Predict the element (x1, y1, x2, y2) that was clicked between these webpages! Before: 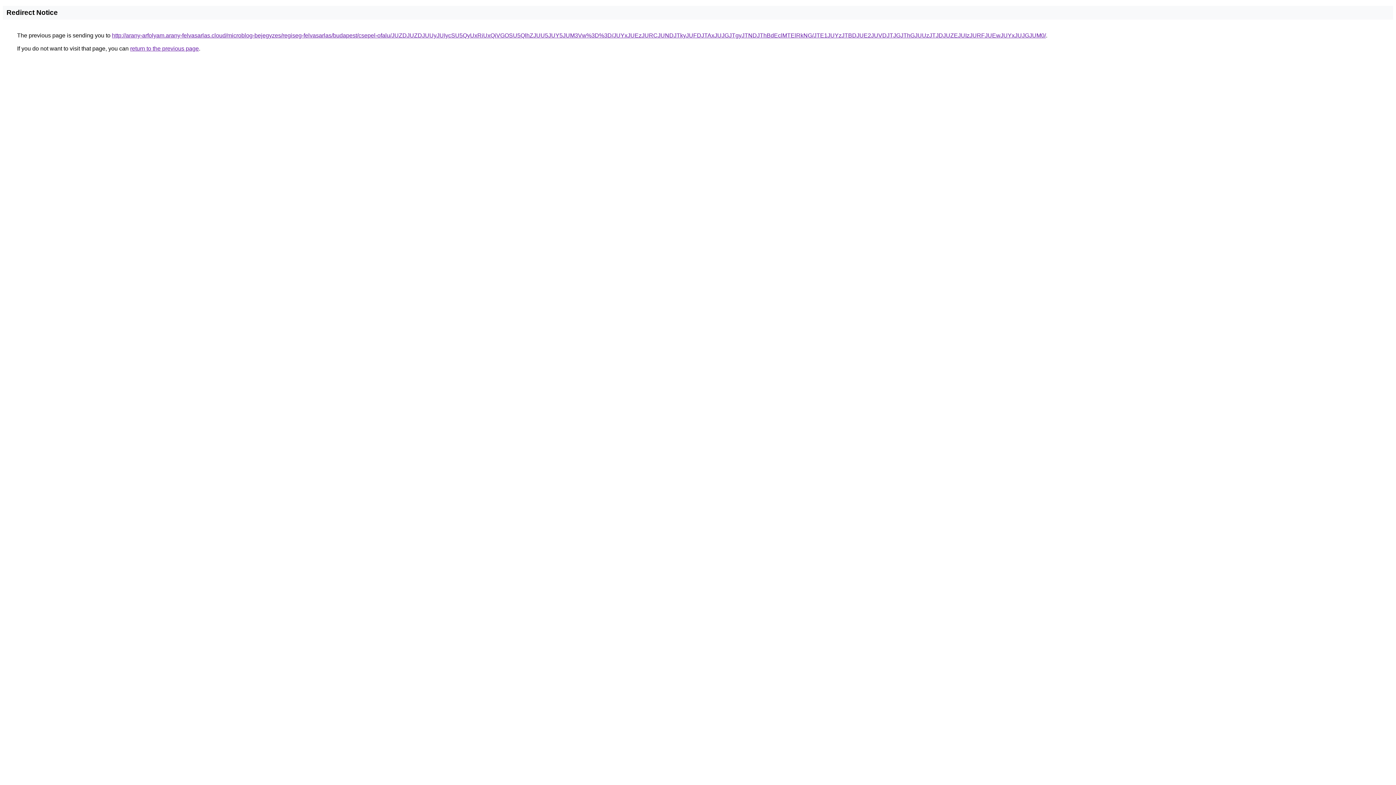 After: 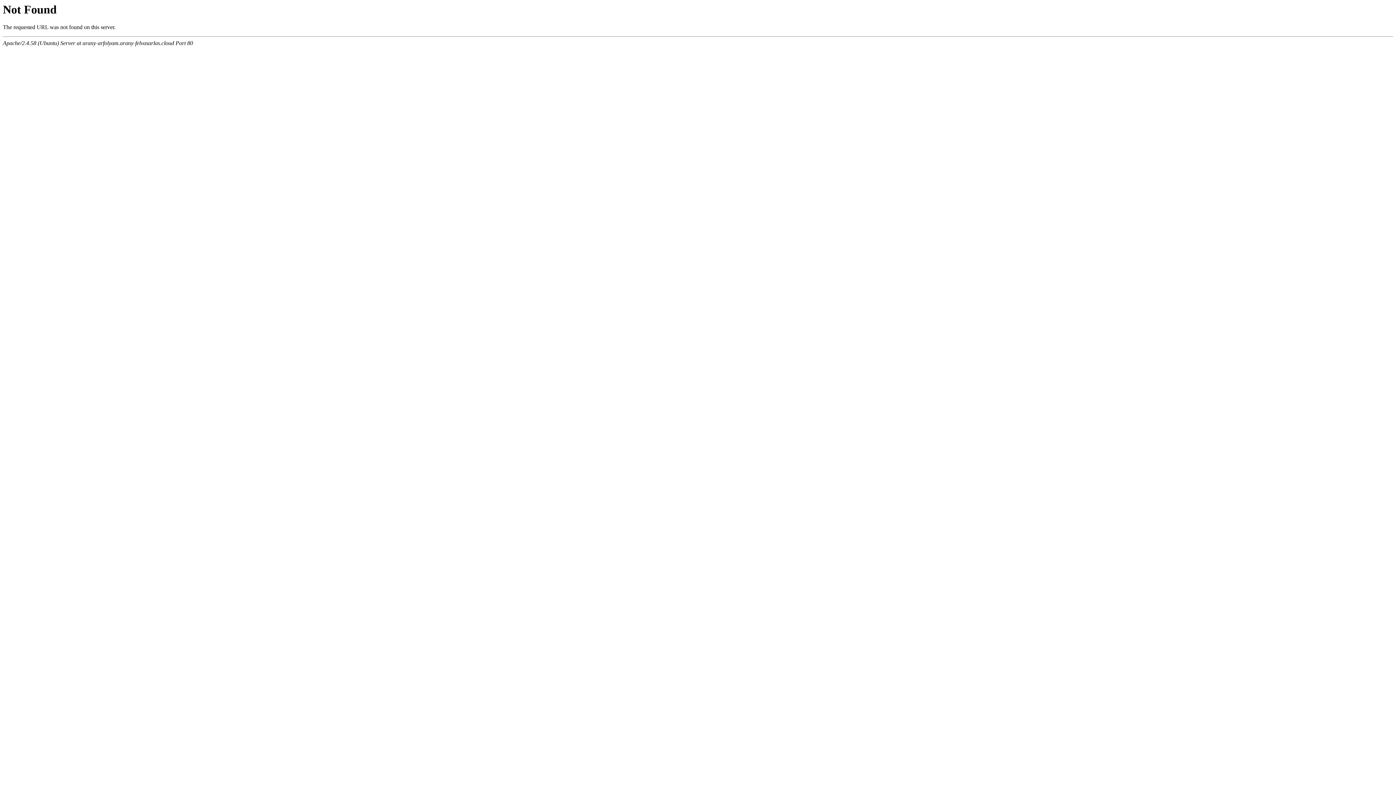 Action: label: http://arany-arfolyam.arany-felvasarlas.cloud/microblog-bejegyzes/regiseg-felvasarlas/budapest/csepel-ofalu/JUZDJUZDJUUyJUIycSU5QyUxRiUxQiVGOSU5QlhZJUU5JUY5JUM3Vw%3D%3D/JUYxJUEzJURCJUNDJTkyJUFDJTAxJUJGJTgyJTNDJThBdEclMTElRkNG/JTE1JUYzJTBDJUE2JUVDJTJGJThGJUUzJTJDJUZEJUIzJURFJUEwJUYxJUJGJUM0/ bbox: (112, 32, 1046, 38)